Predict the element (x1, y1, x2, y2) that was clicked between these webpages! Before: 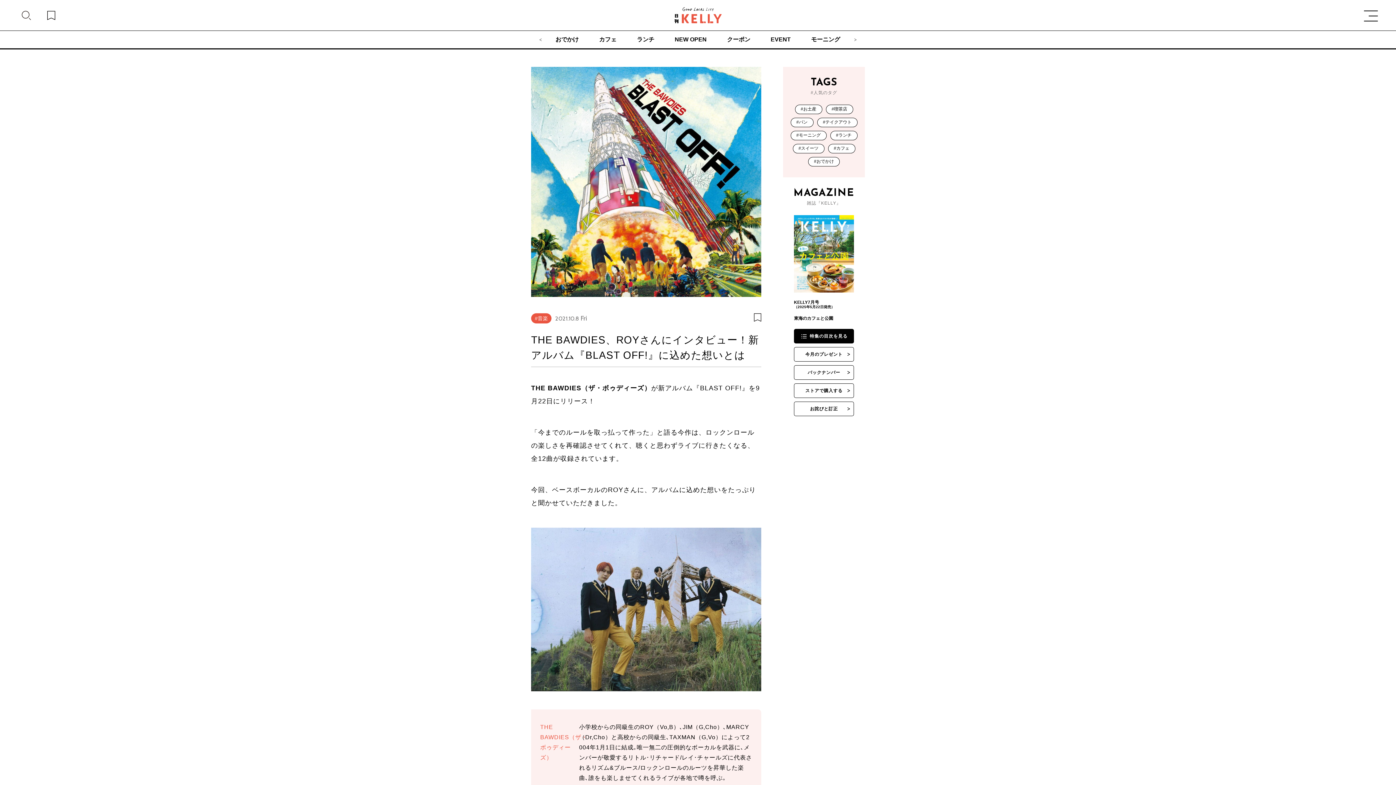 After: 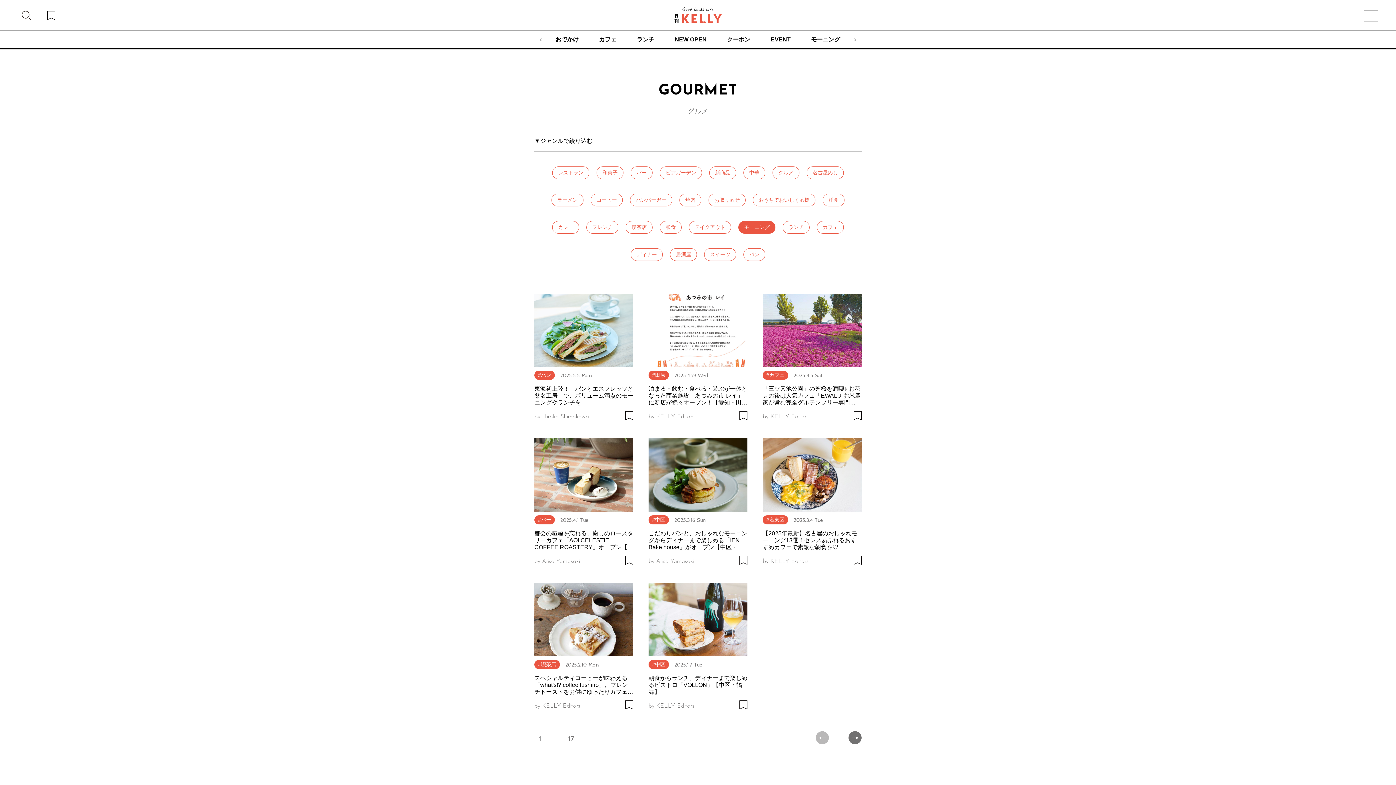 Action: label: #モーニング bbox: (790, 130, 826, 140)